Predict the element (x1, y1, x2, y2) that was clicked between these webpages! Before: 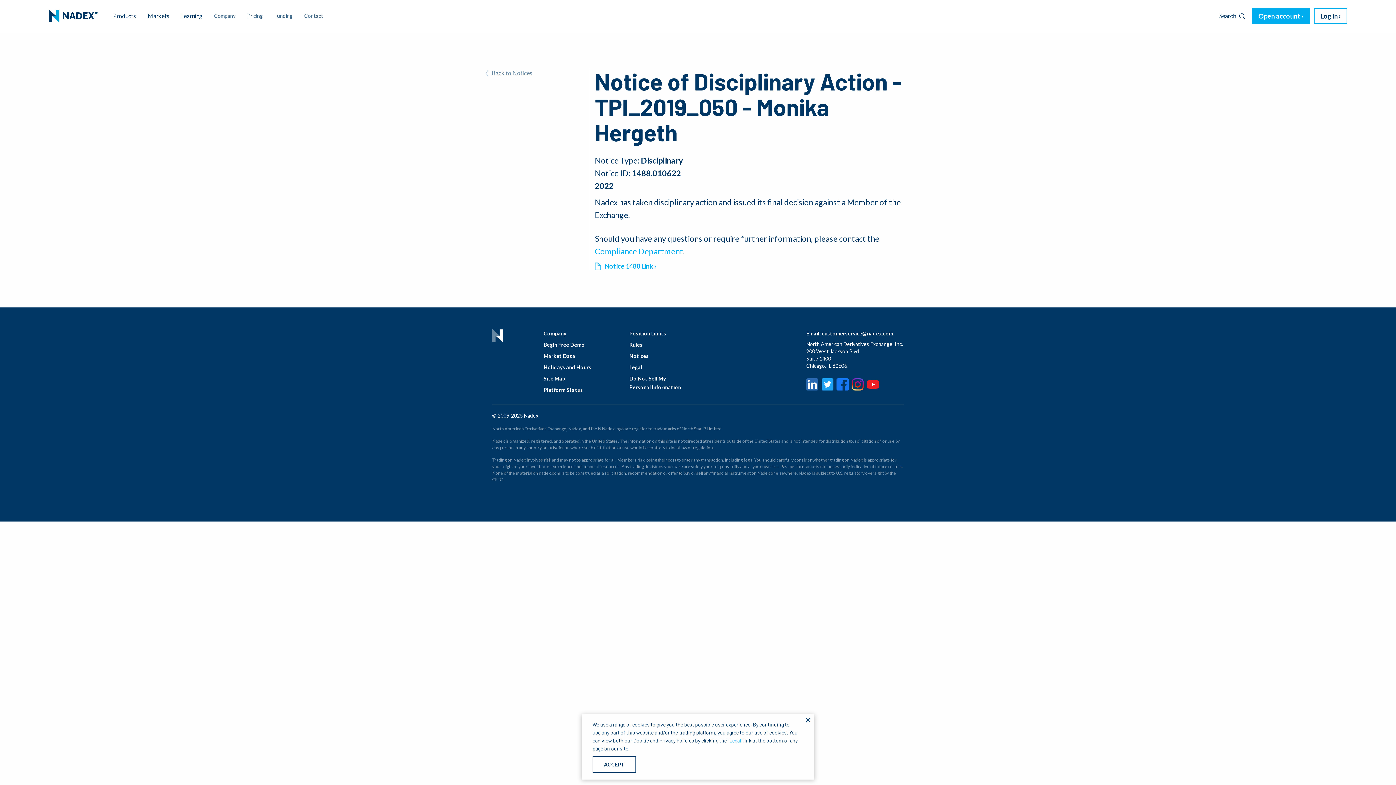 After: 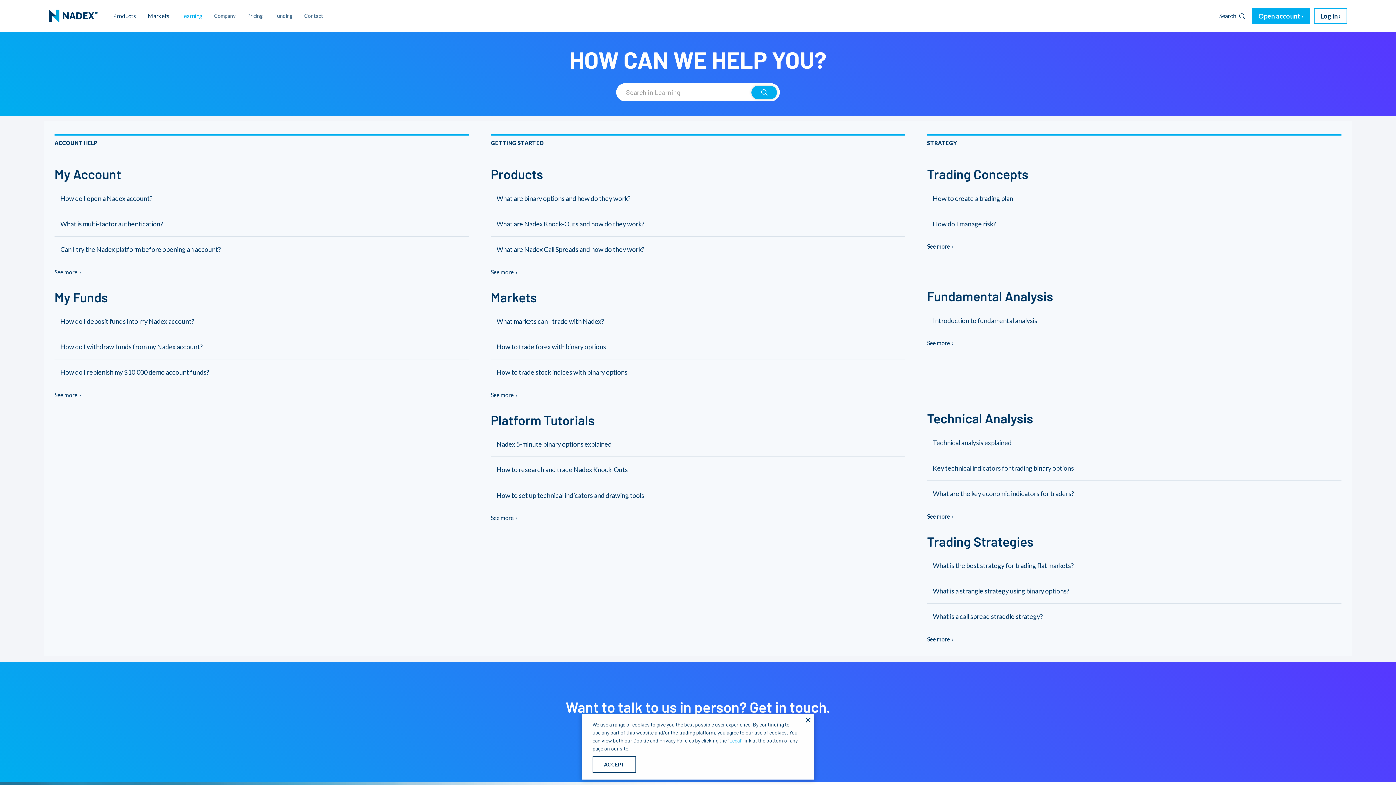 Action: label: Learning bbox: (175, 9, 208, 23)